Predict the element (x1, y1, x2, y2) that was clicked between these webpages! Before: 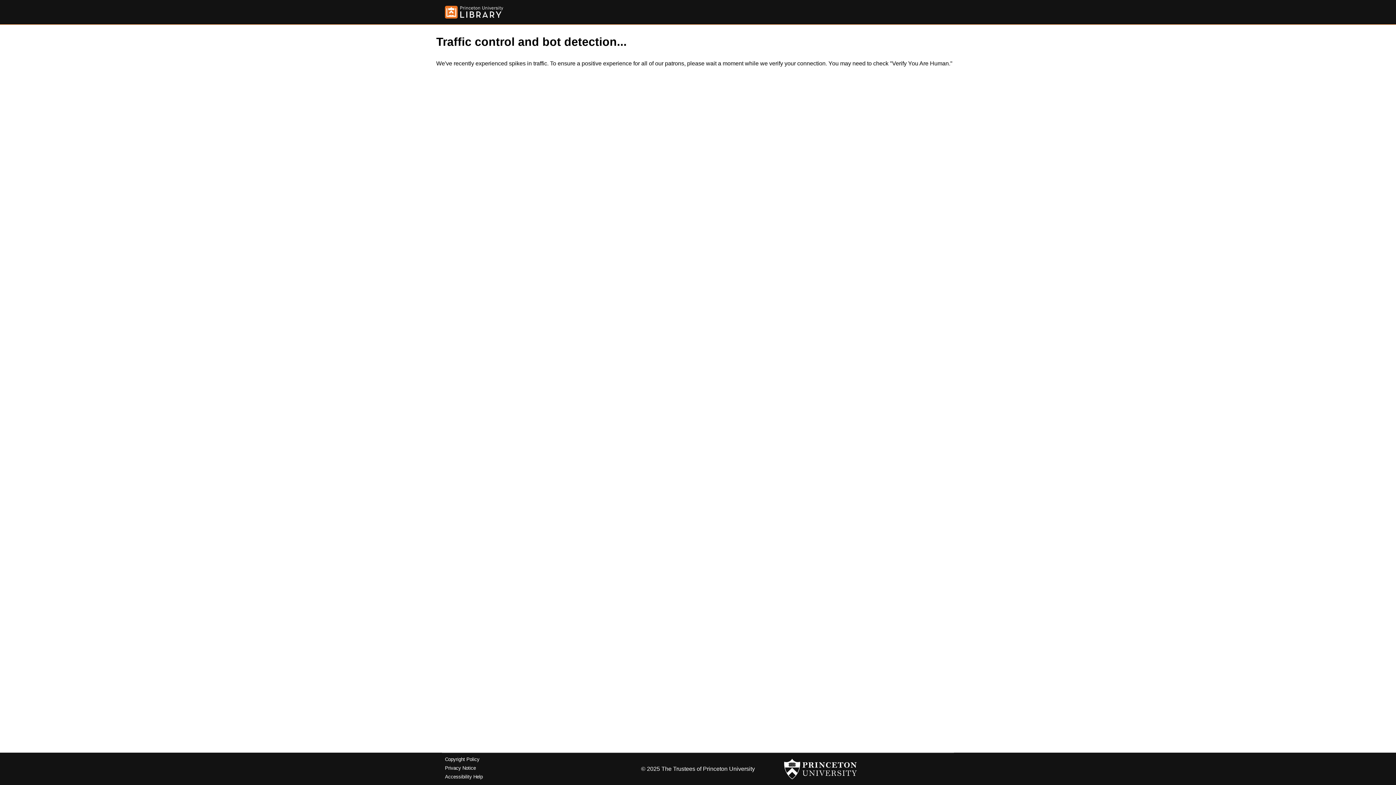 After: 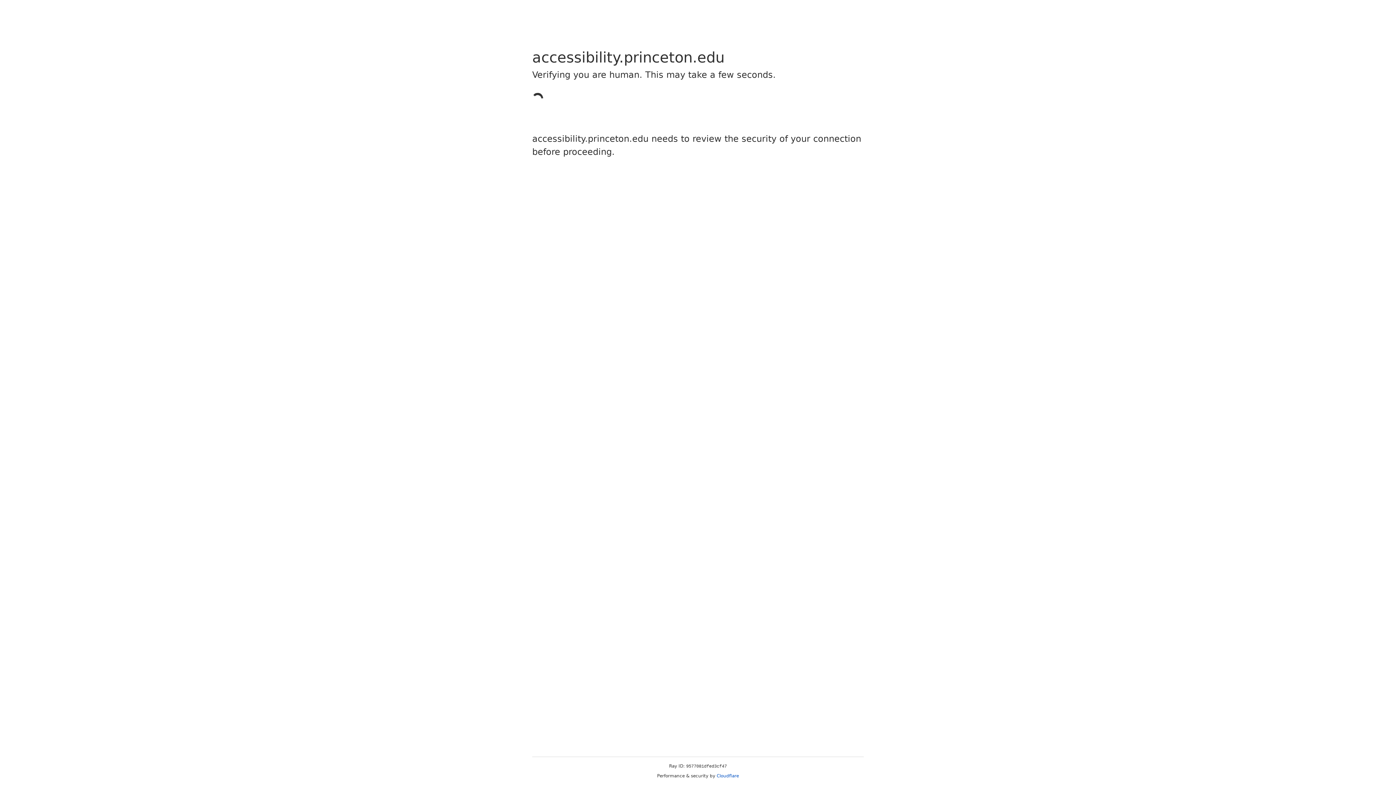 Action: bbox: (445, 774, 482, 779) label: Accessibility Help